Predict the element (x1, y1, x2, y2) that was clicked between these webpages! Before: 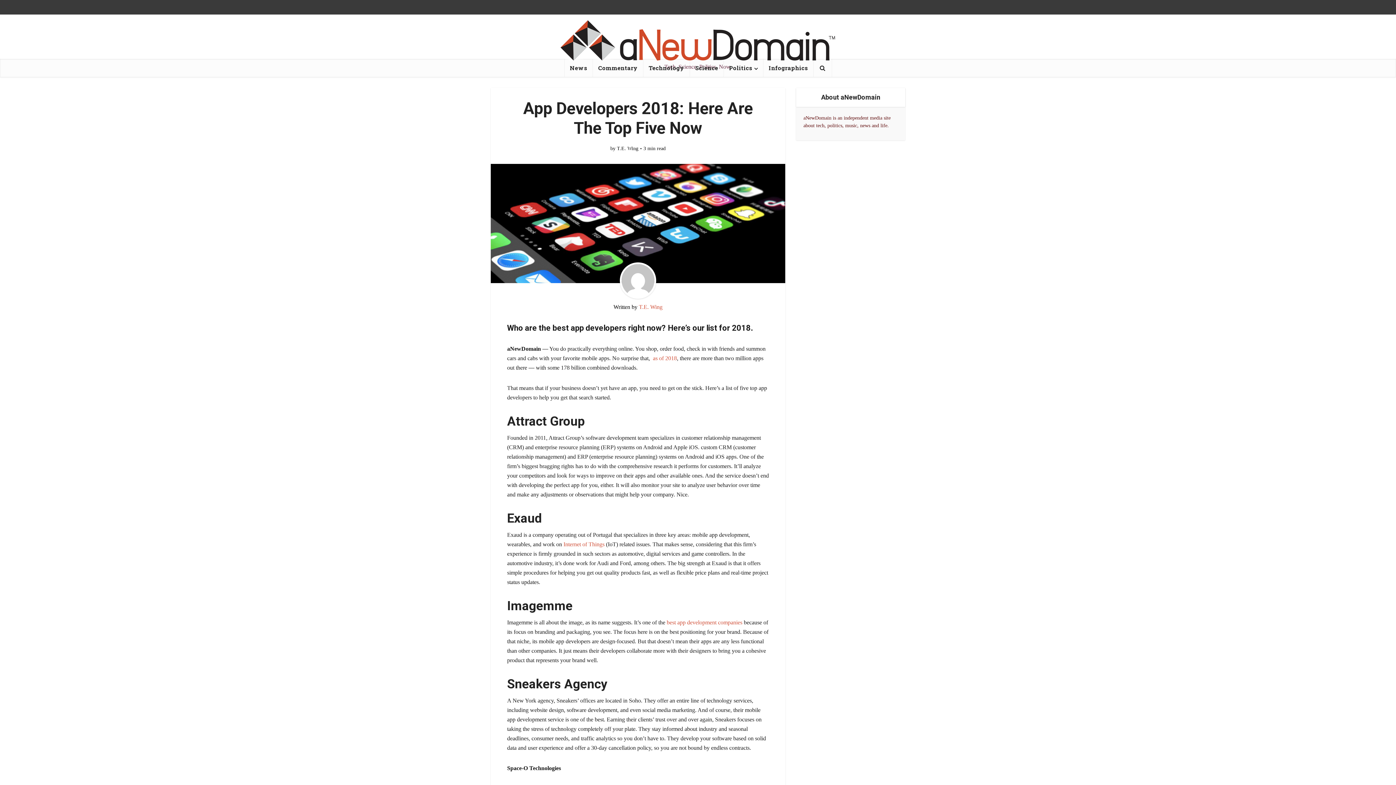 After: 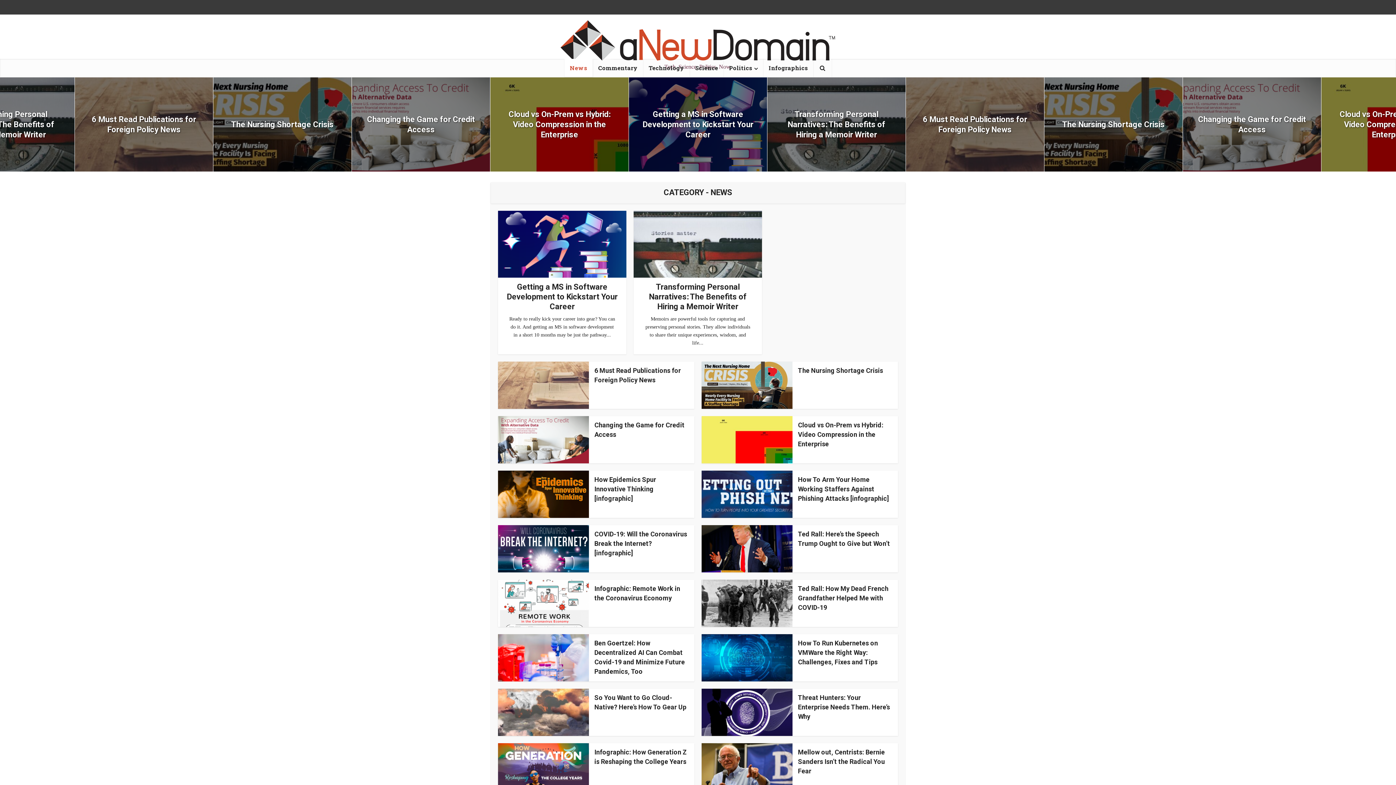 Action: label: News bbox: (564, 58, 592, 77)